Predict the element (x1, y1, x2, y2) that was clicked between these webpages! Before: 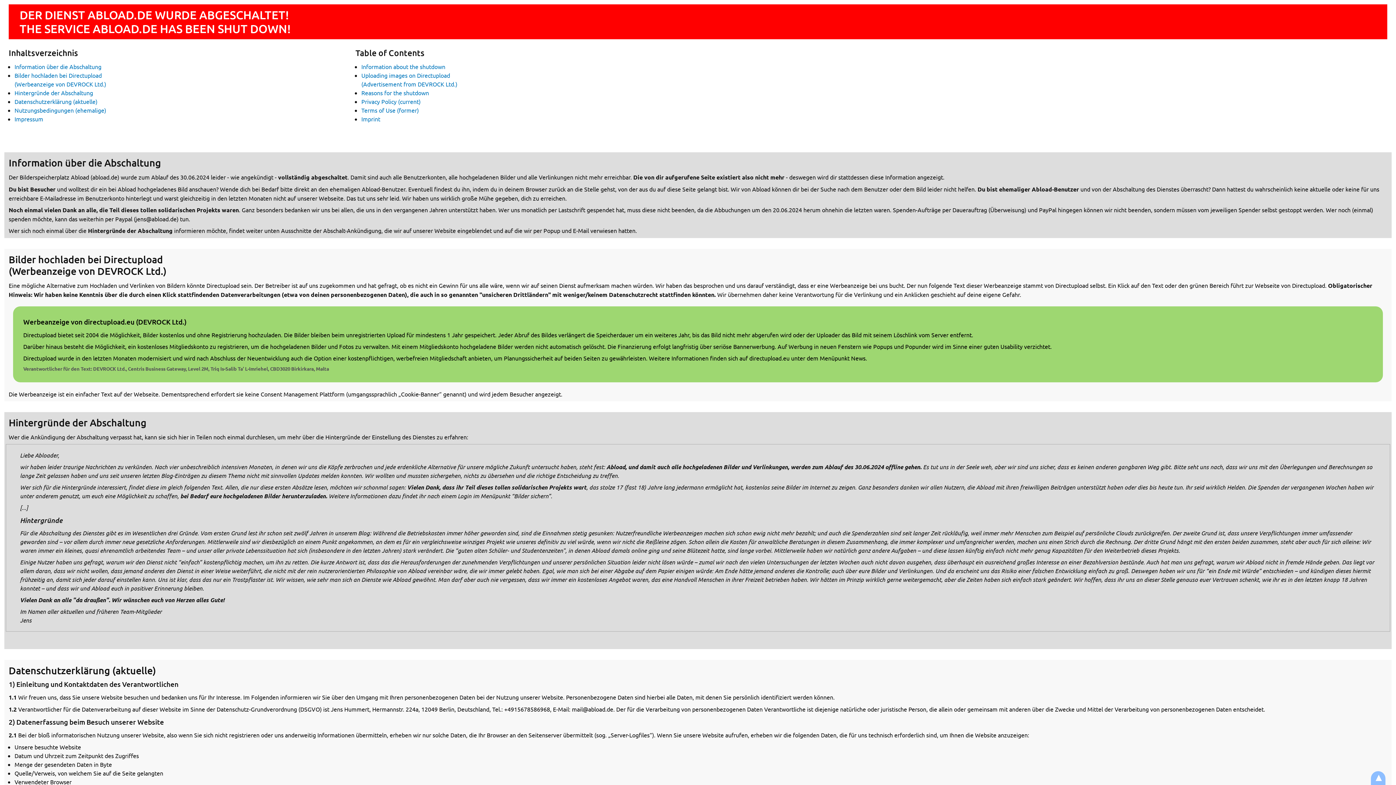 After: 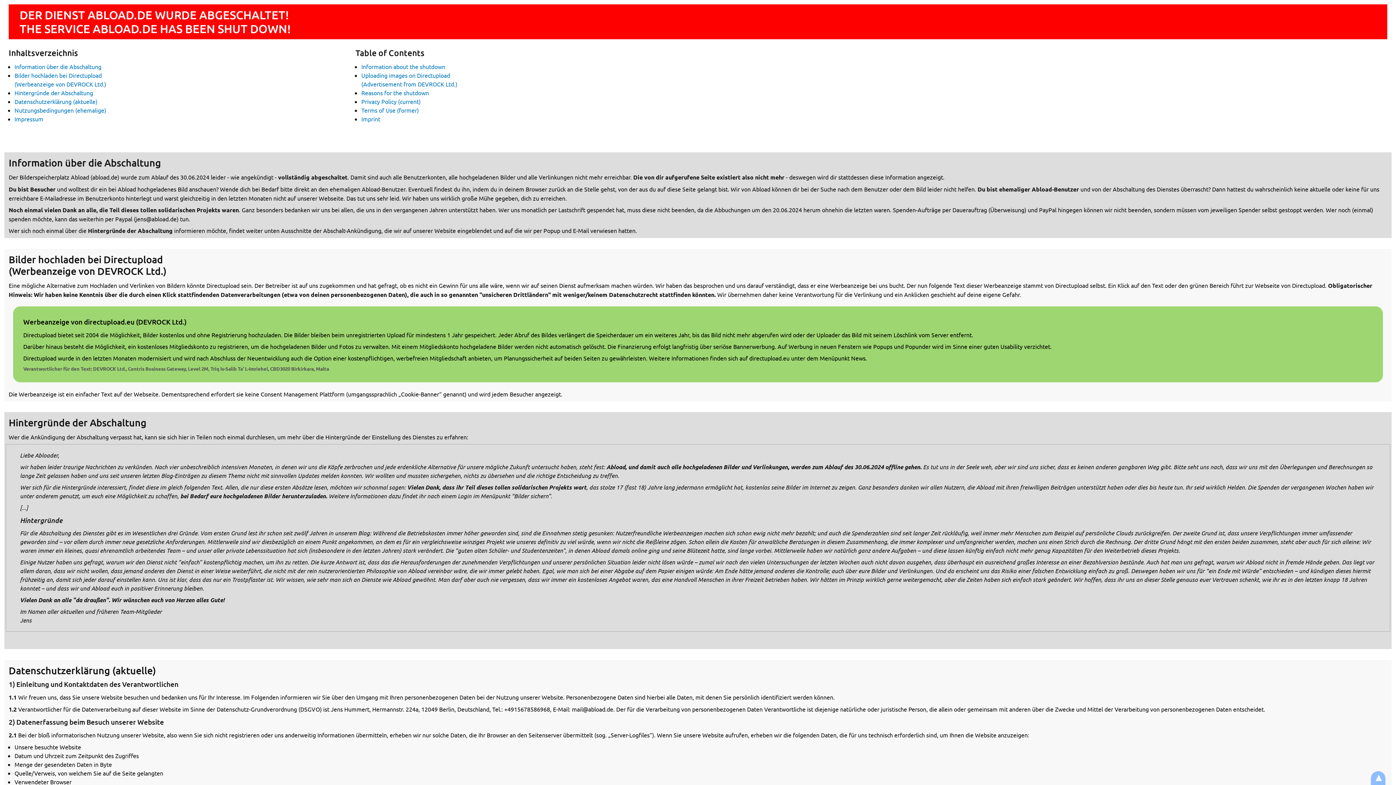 Action: bbox: (13, 306, 1383, 382) label: Werbeanzeige von directupload.eu (DEVROCK Ltd.)

Directupload bietet seit 2004 die Möglichkeit, Bilder kostenlos und ohne Registrierung hochzuladen. Die Bilder bleiben beim unregistrierten Upload für mindestens 1 Jahr gespeichert. Jeder Abruf des Bildes verlängert die Speicherdauer um ein weiteres Jahr, bis das Bild nicht mehr abgerufen wird oder der Uploader das Bild mit seinem Löschlink vom Server entfernt.

Darüber hinaus besteht die Möglichkeit, ein kostenloses Mitgliedskonto zu registrieren, um die hochgeladenen Bilder und Fotos zu verwalten. Mit einem Mitgliedskonto hochgeladene Bilder werden nicht automatisch gelöscht. Die Finanzierung erfolgt langfristig über seriöse Bannerwerbung. Auf Werbung in neuen Fenstern wie Popups und Popunder wird im Sinne einer guten Usability verzichtet.

Directupload wurde in den letzten Monaten modernisiert und wird nach Abschluss der Neuentwicklung auch die Option einer kostenpflichtigen, werbefreien Mitgliedschaft anbieten, um Planungssicherheit auf beiden Seiten zu gewährleisten. Weitere Informationen finden sich auf directupload.eu unter dem Menüpunkt News.

Verantwortlicher für den Text: DEVROCK Ltd., Centris Business Gateway, Level 2M, Triq Is-Salib Ta’ L-Imriehel, CBD3020 Birkirkara, Malta